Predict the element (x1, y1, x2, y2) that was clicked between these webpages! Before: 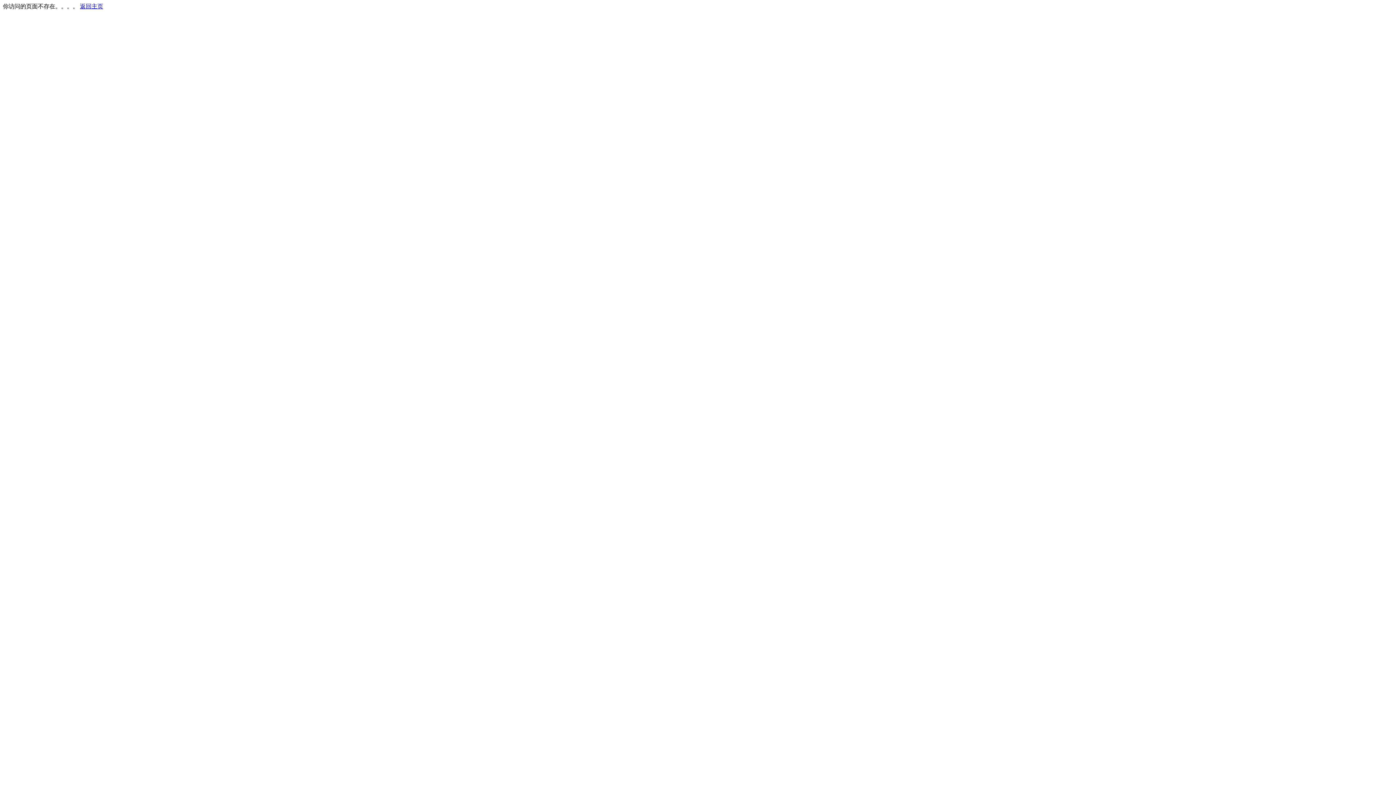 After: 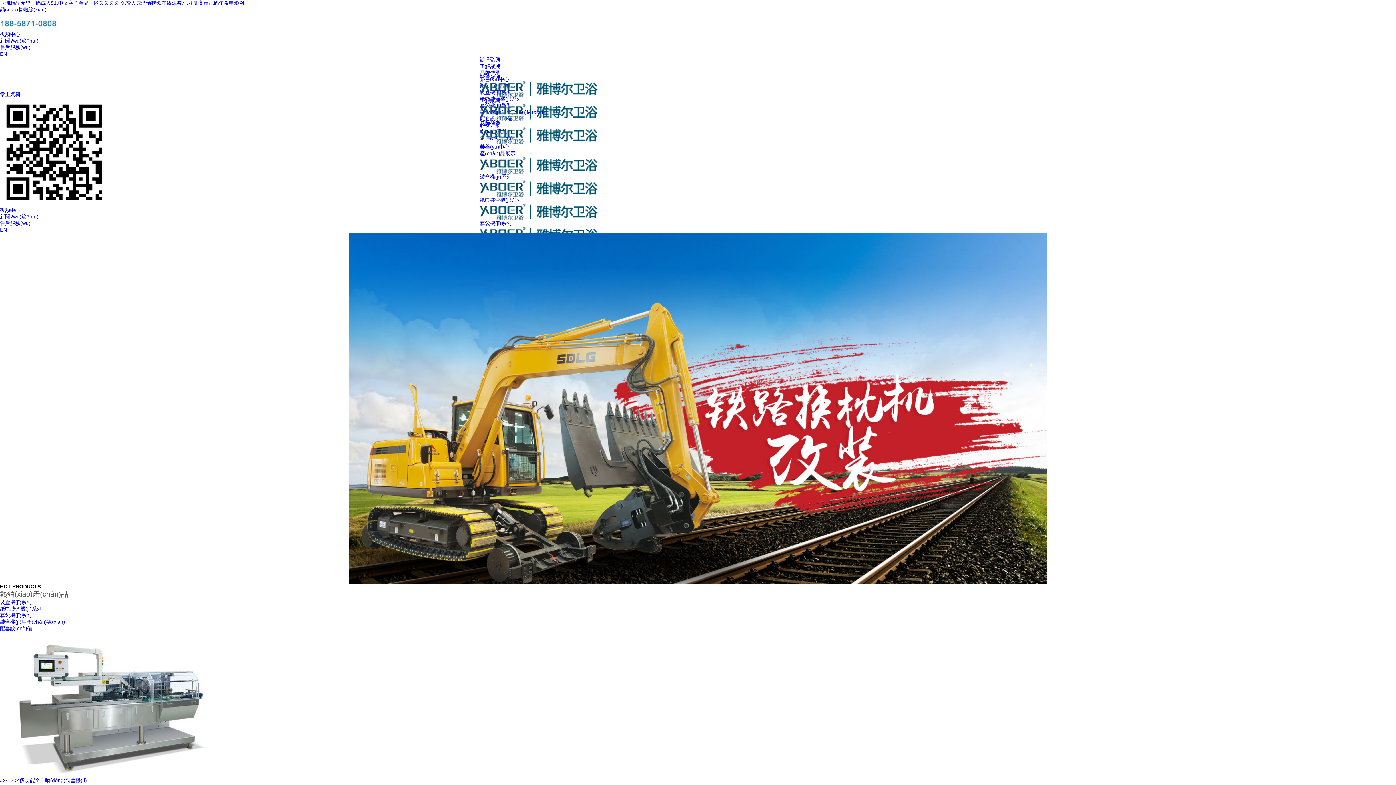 Action: bbox: (80, 3, 103, 9) label: 返回主页